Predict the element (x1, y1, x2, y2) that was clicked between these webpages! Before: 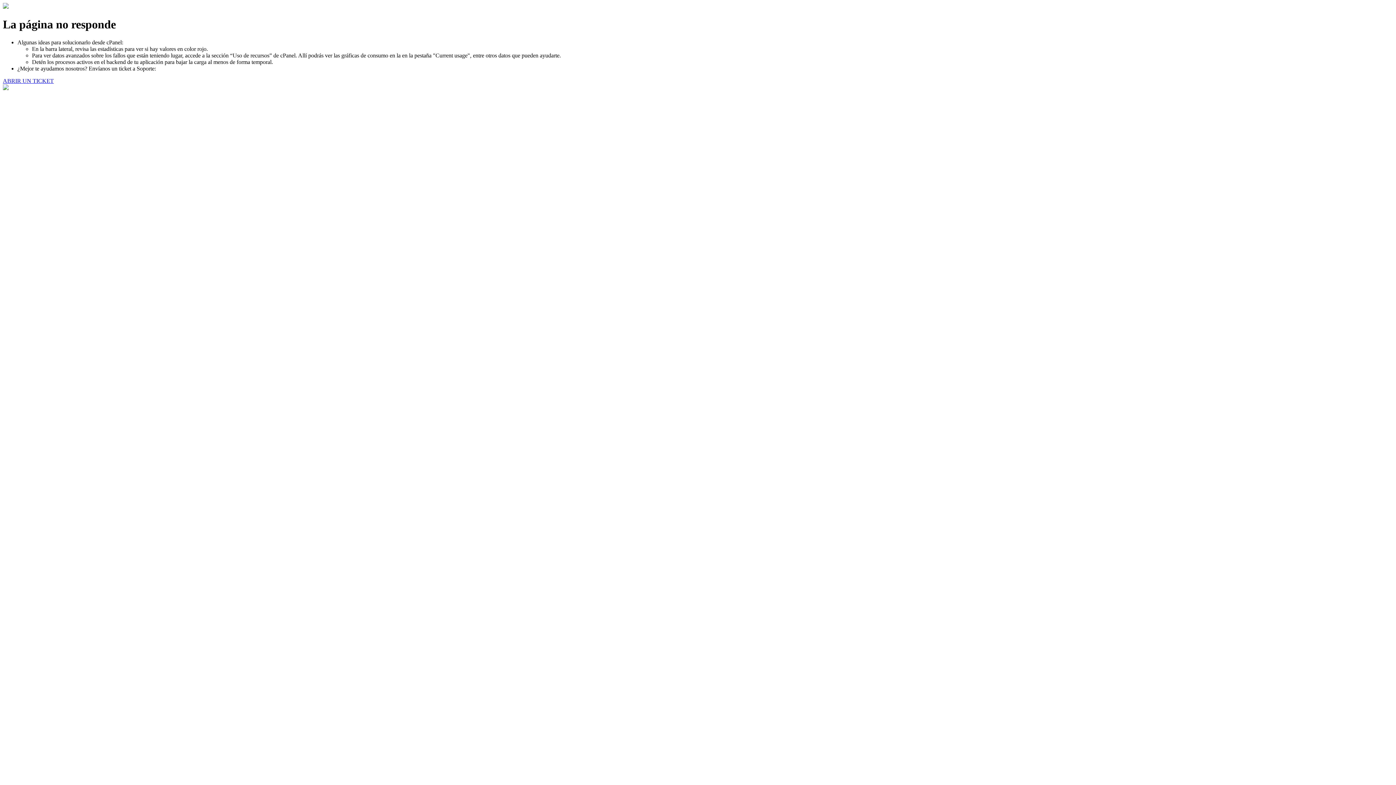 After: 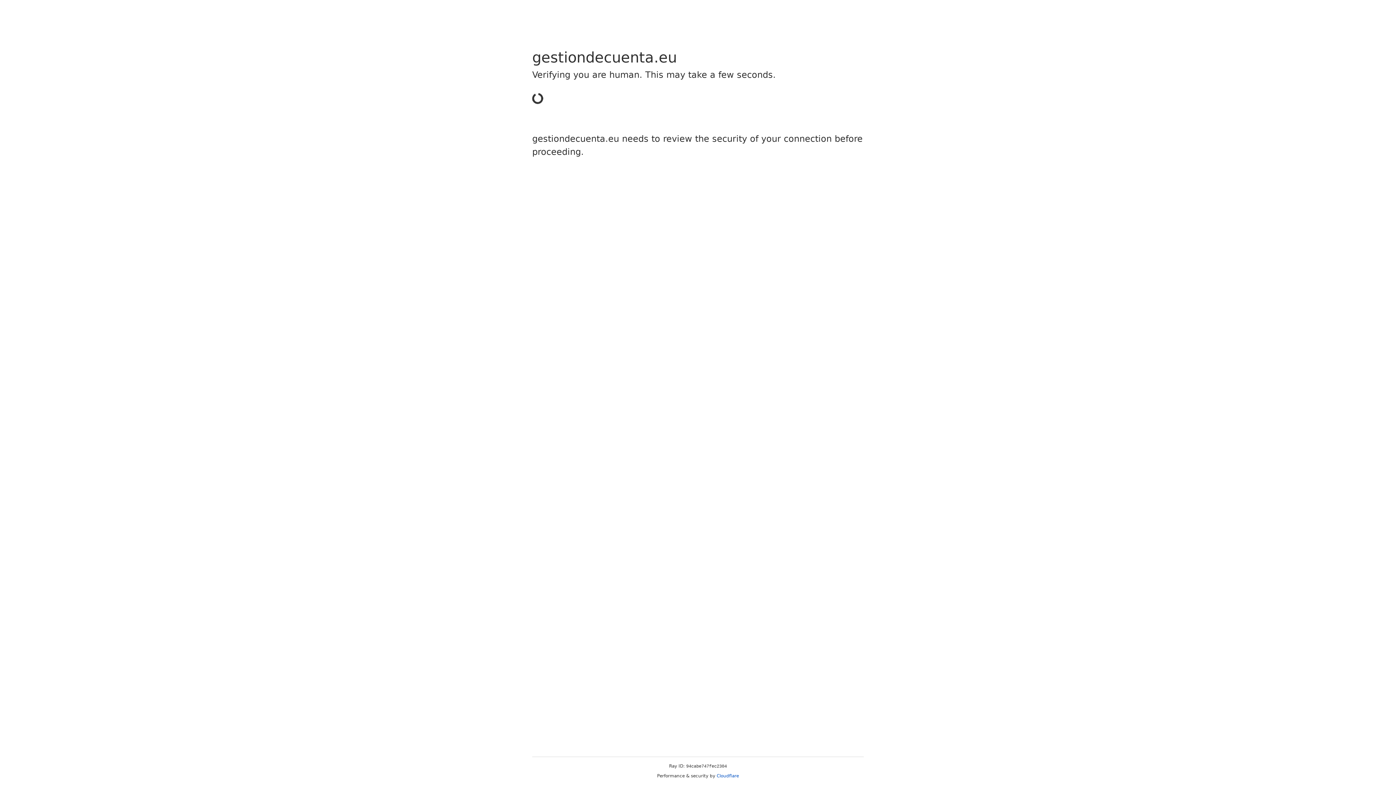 Action: bbox: (2, 77, 53, 83) label: ABRIR UN TICKET